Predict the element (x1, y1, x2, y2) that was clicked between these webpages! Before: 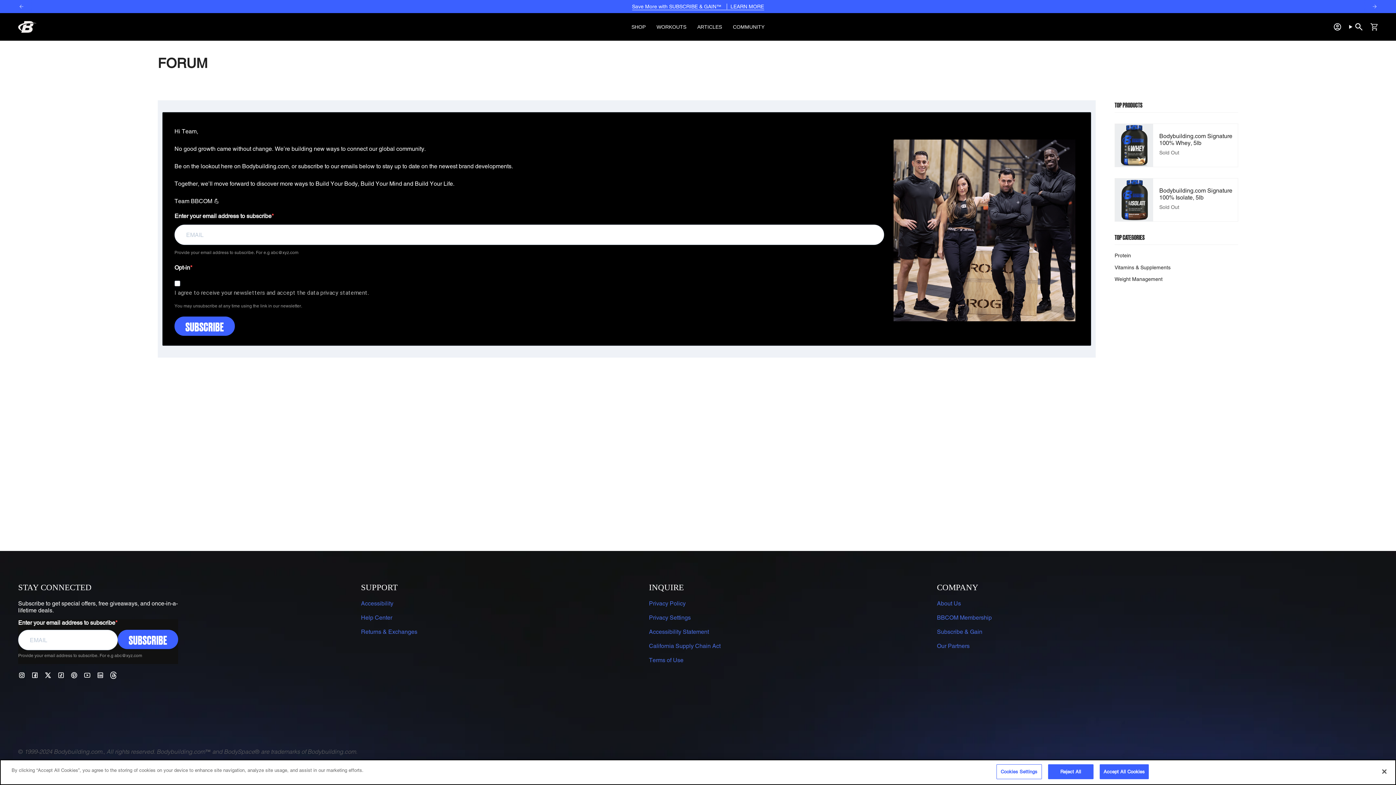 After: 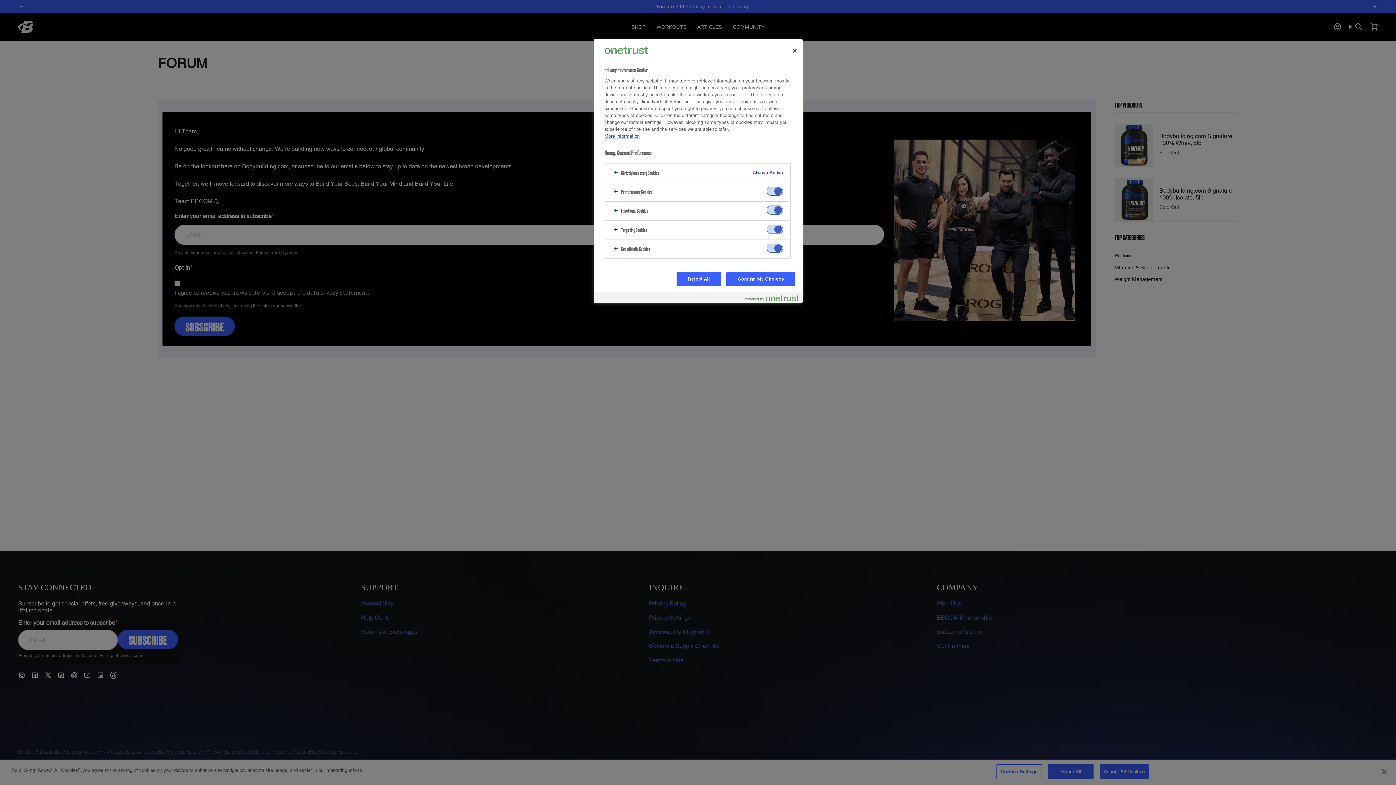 Action: bbox: (996, 774, 1042, 789) label: Cookies Settings